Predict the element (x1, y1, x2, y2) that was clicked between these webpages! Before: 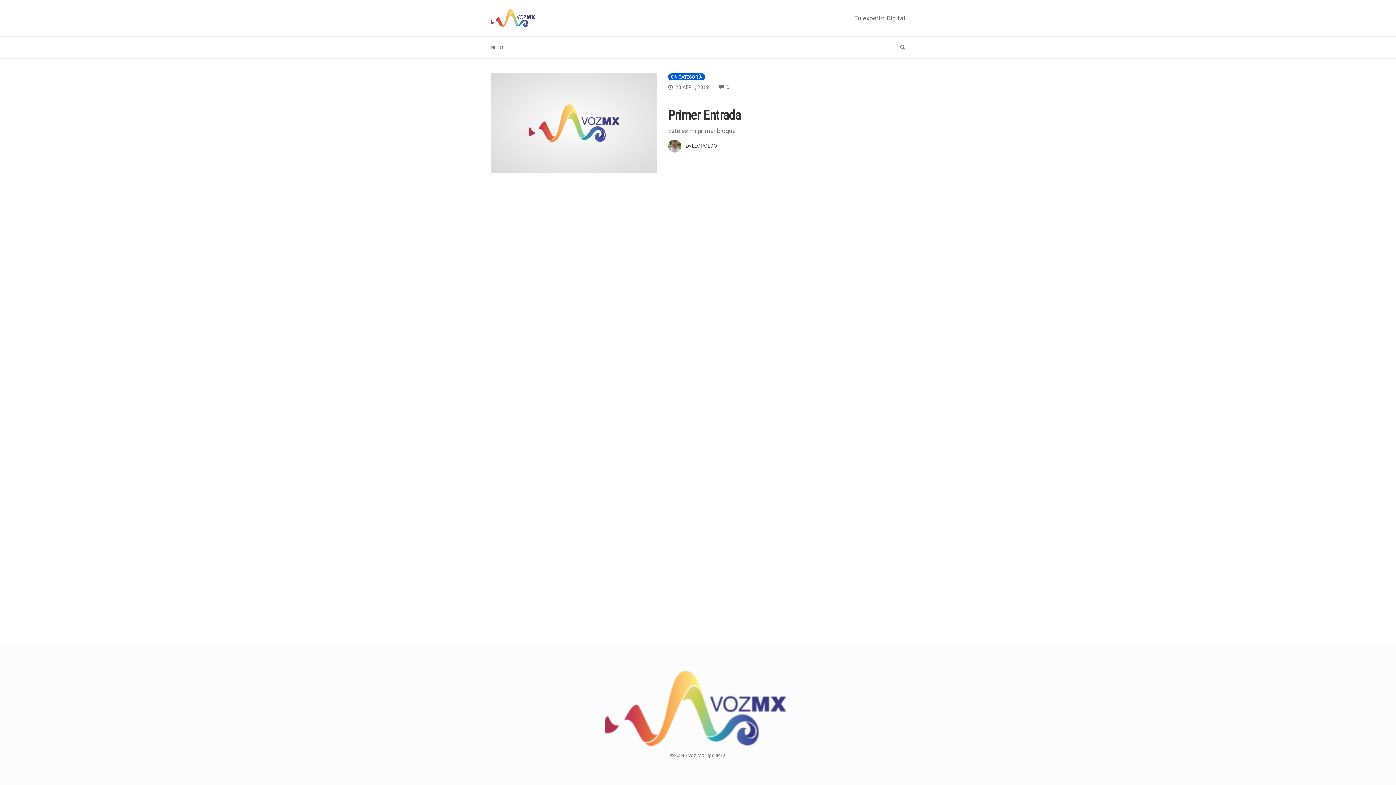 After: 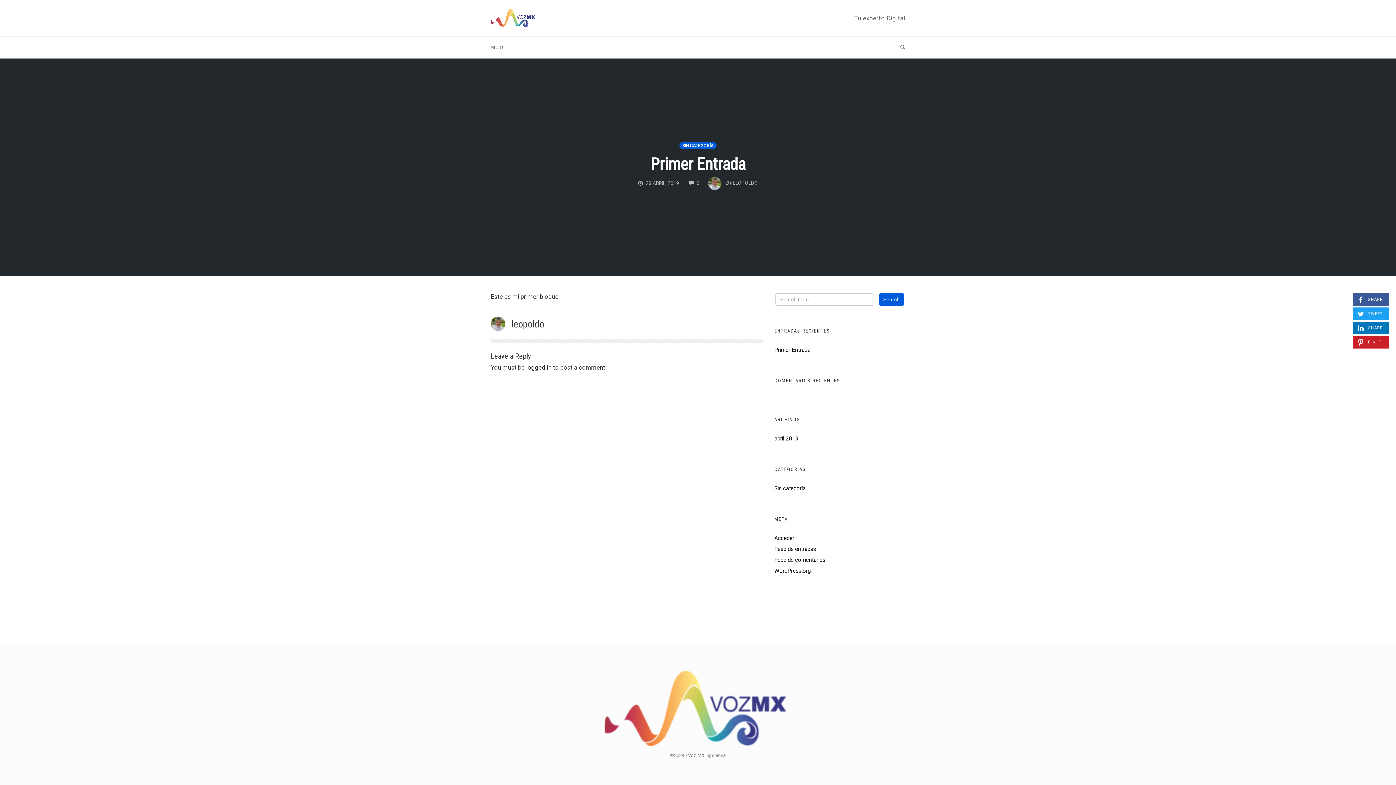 Action: label: Primer Entrada bbox: (668, 107, 740, 122)